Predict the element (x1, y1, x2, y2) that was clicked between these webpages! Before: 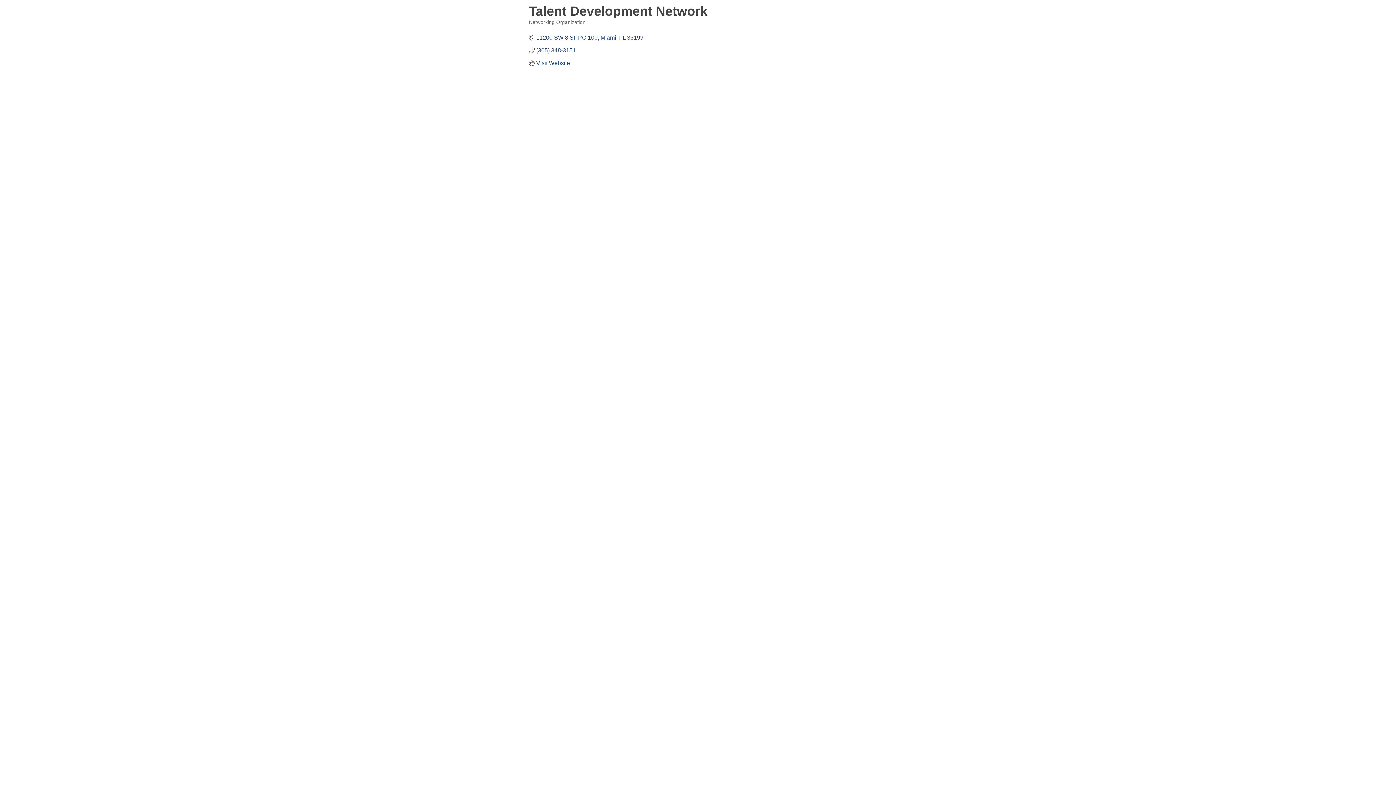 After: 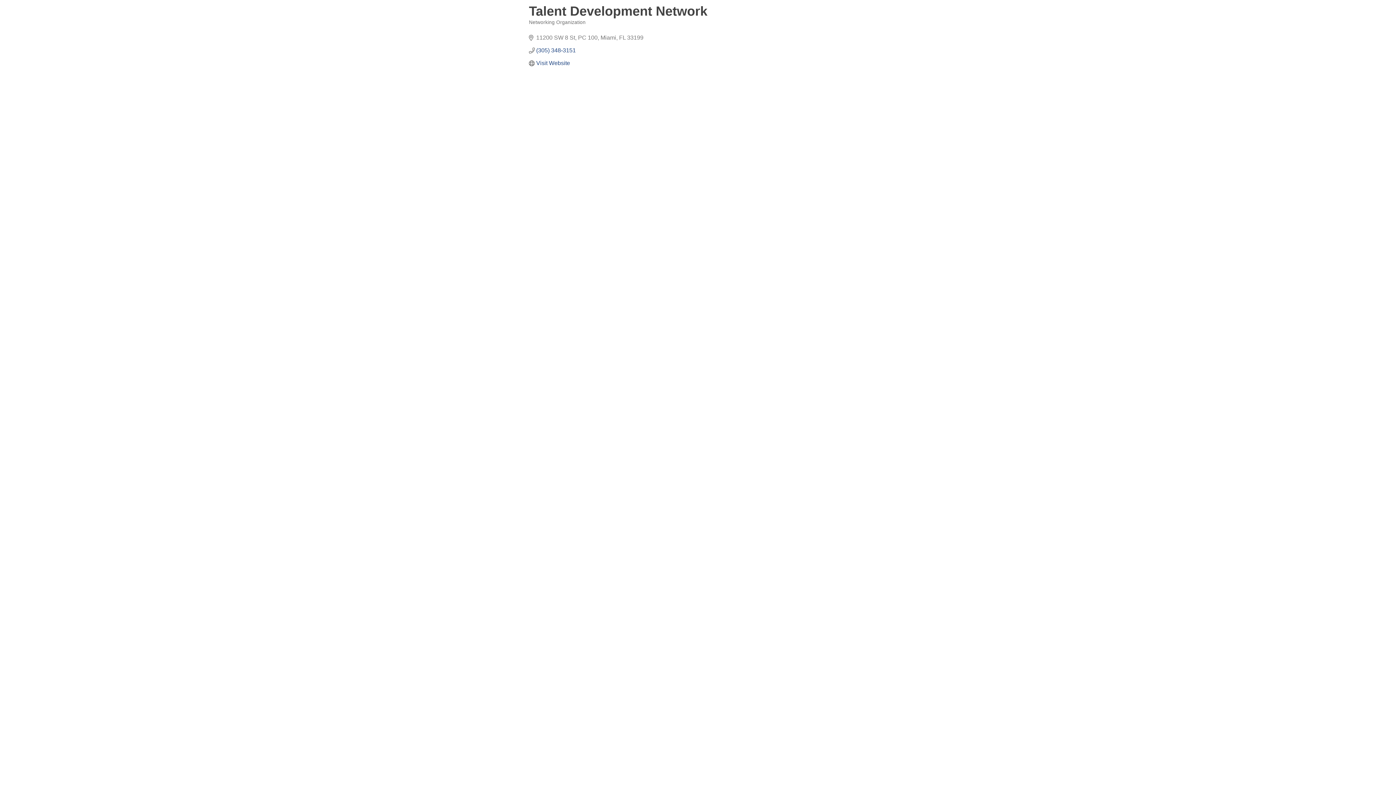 Action: bbox: (536, 34, 643, 41) label: 11200 SW 8 St PC 100 Miami FL 33199